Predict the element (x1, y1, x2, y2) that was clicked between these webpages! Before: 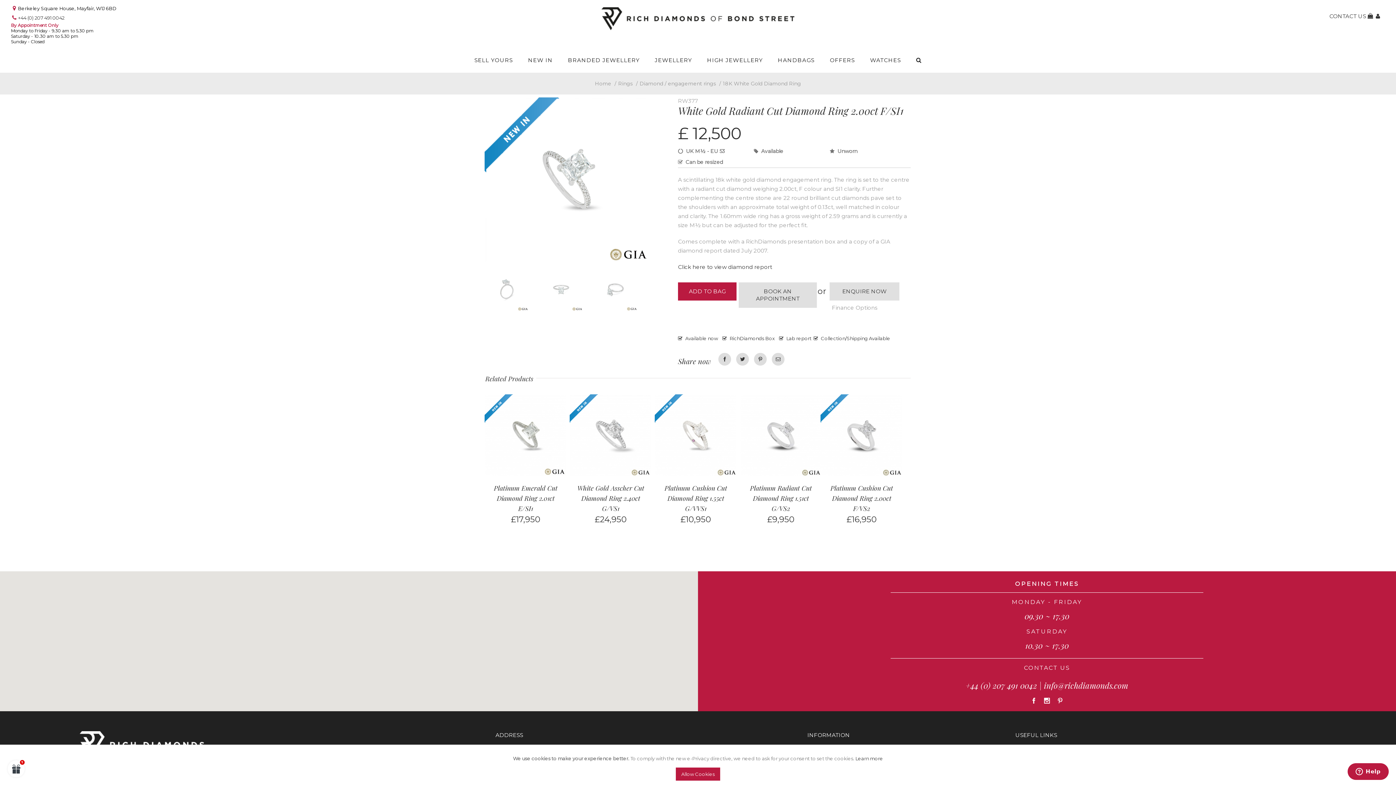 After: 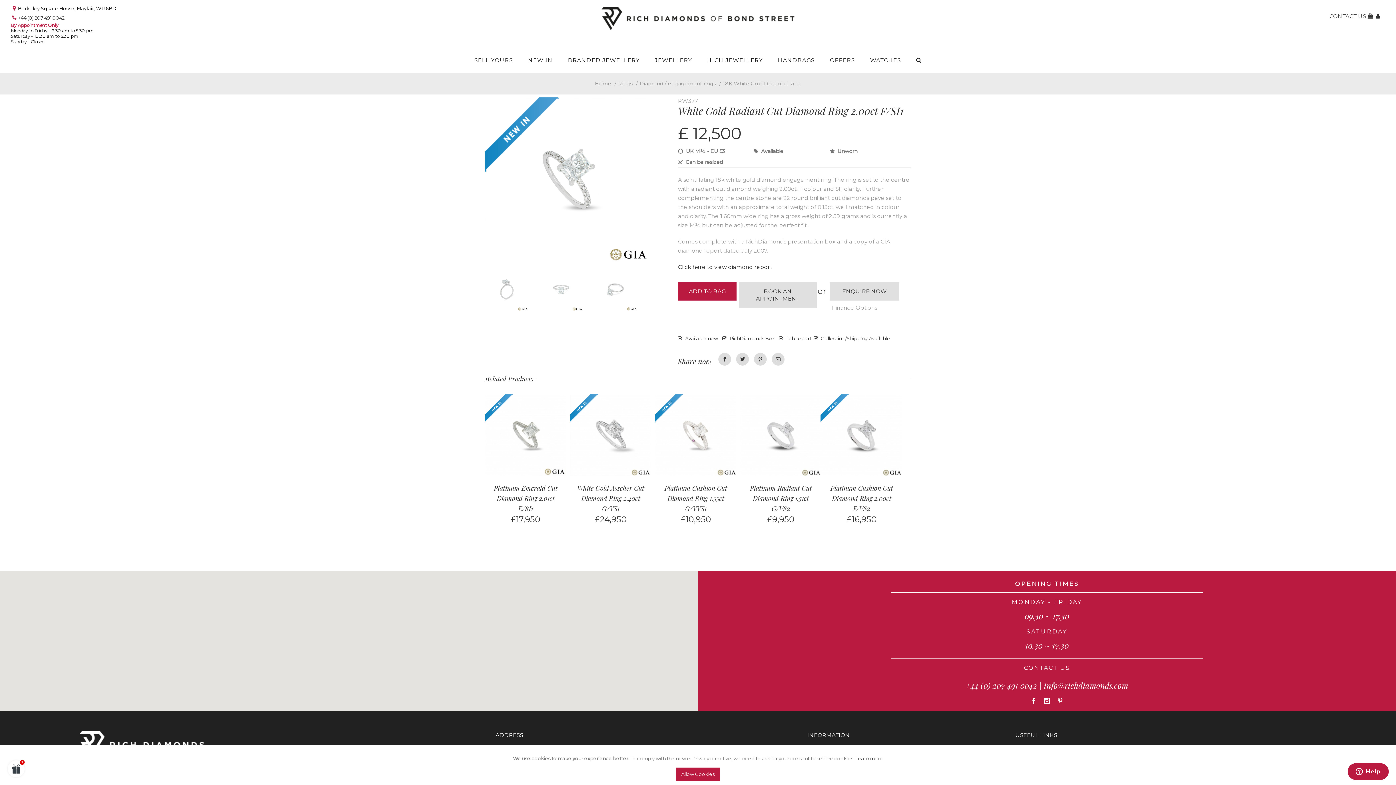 Action: bbox: (1044, 680, 1128, 691) label: info@richdiamonds.com